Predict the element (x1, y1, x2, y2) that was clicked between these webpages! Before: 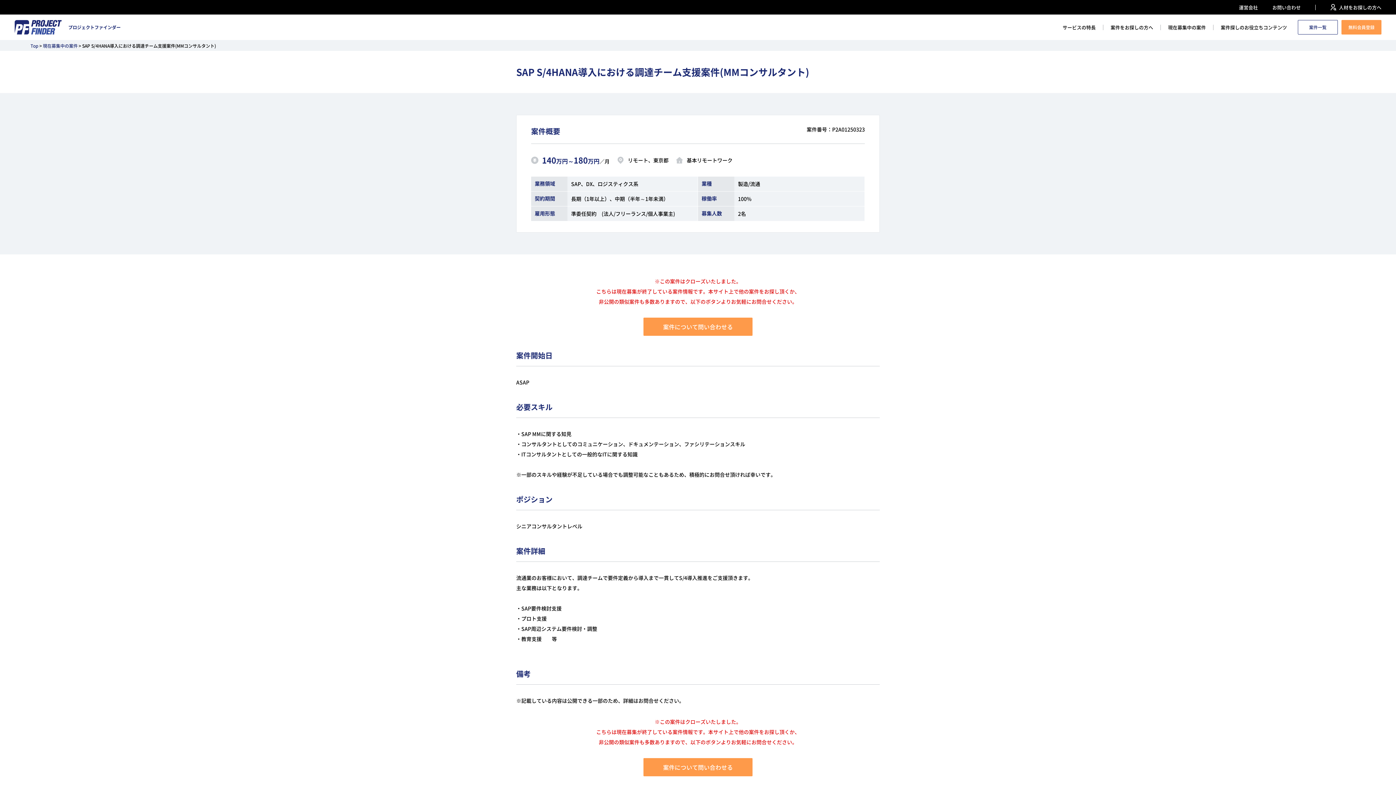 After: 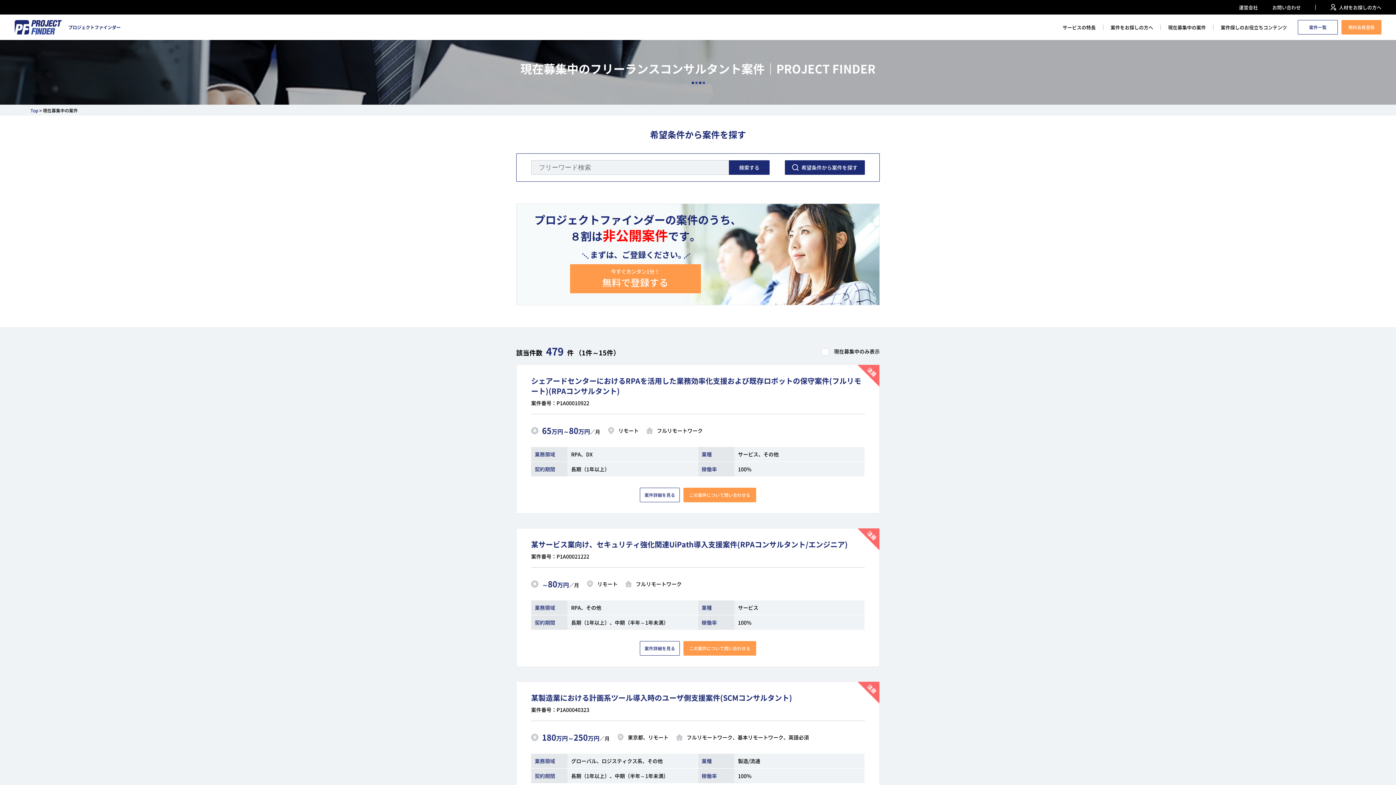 Action: bbox: (42, 42, 77, 49) label: 現在募集中の案件